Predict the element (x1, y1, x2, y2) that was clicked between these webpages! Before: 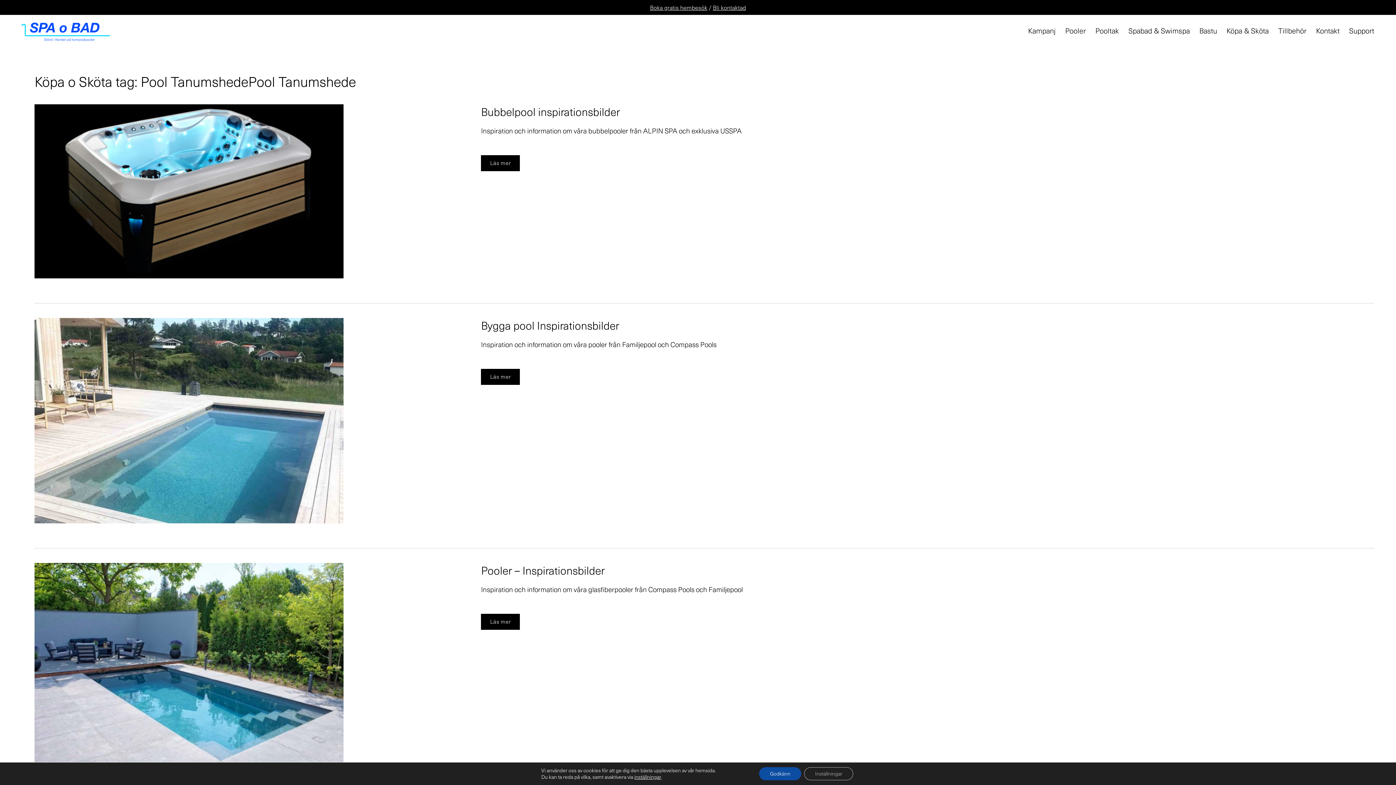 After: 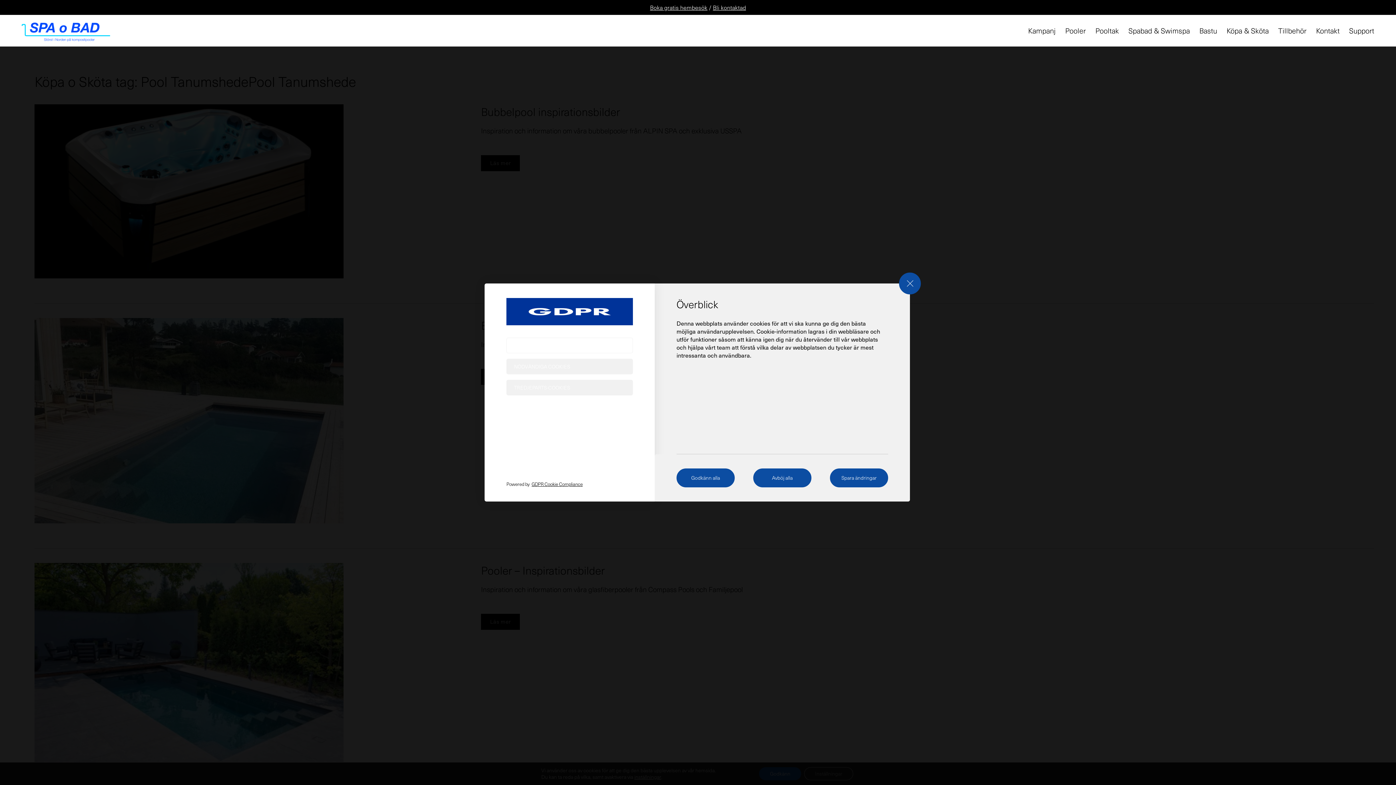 Action: label: Inställningar bbox: (804, 767, 853, 780)